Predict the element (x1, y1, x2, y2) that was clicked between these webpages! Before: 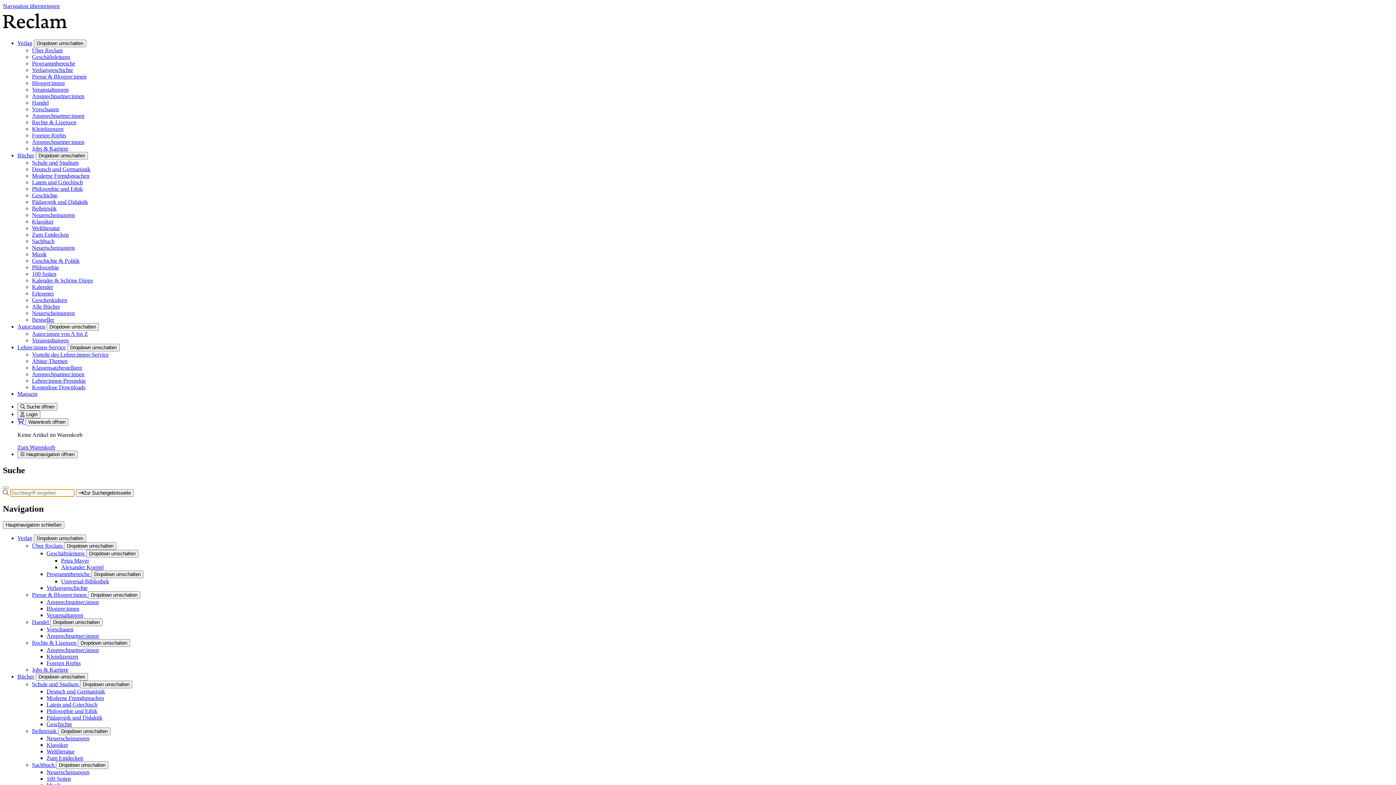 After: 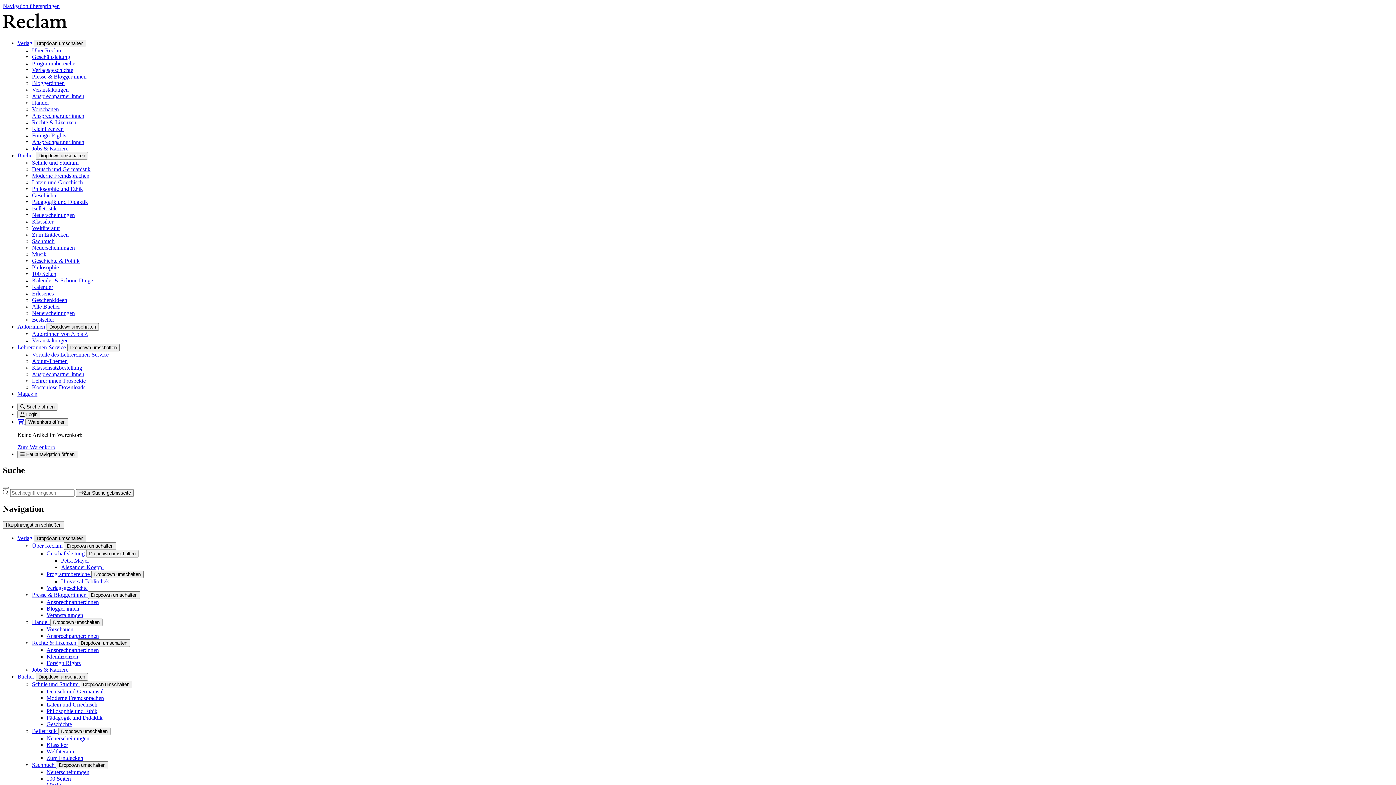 Action: label: Dropdown umschalten bbox: (33, 534, 86, 542)